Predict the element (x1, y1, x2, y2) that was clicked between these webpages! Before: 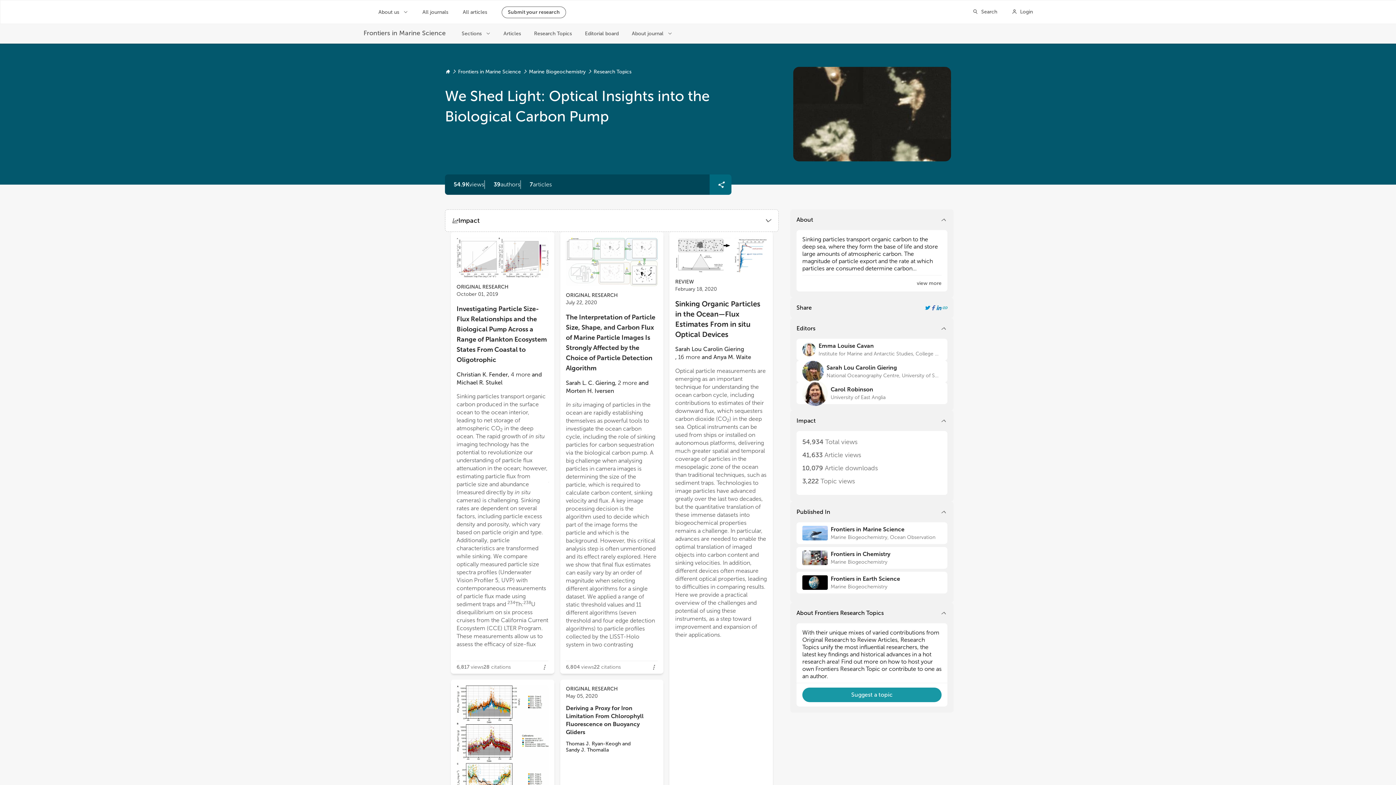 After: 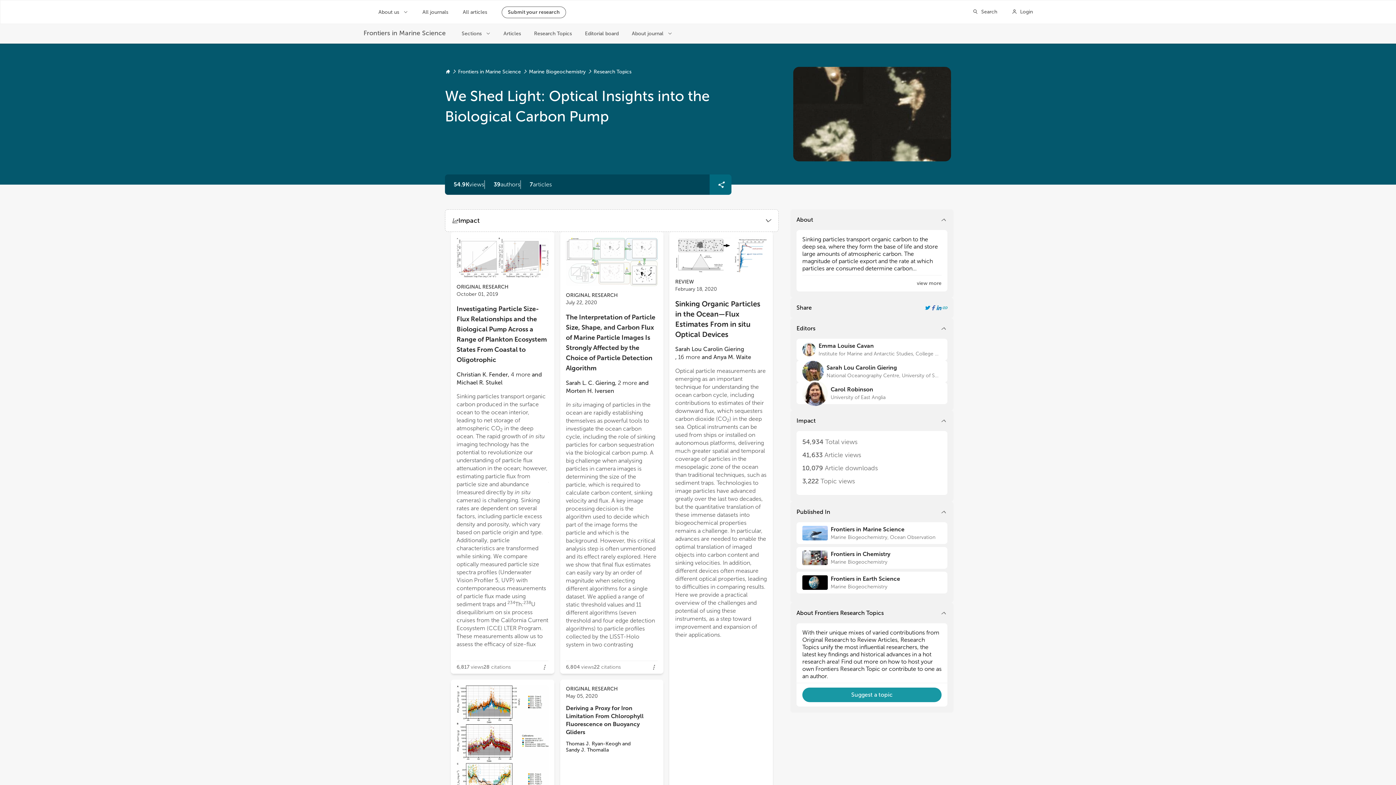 Action: bbox: (675, 298, 767, 339) label: Sinking Organic Particles in the Ocean—Flux Estimates From in situ Optical Devices